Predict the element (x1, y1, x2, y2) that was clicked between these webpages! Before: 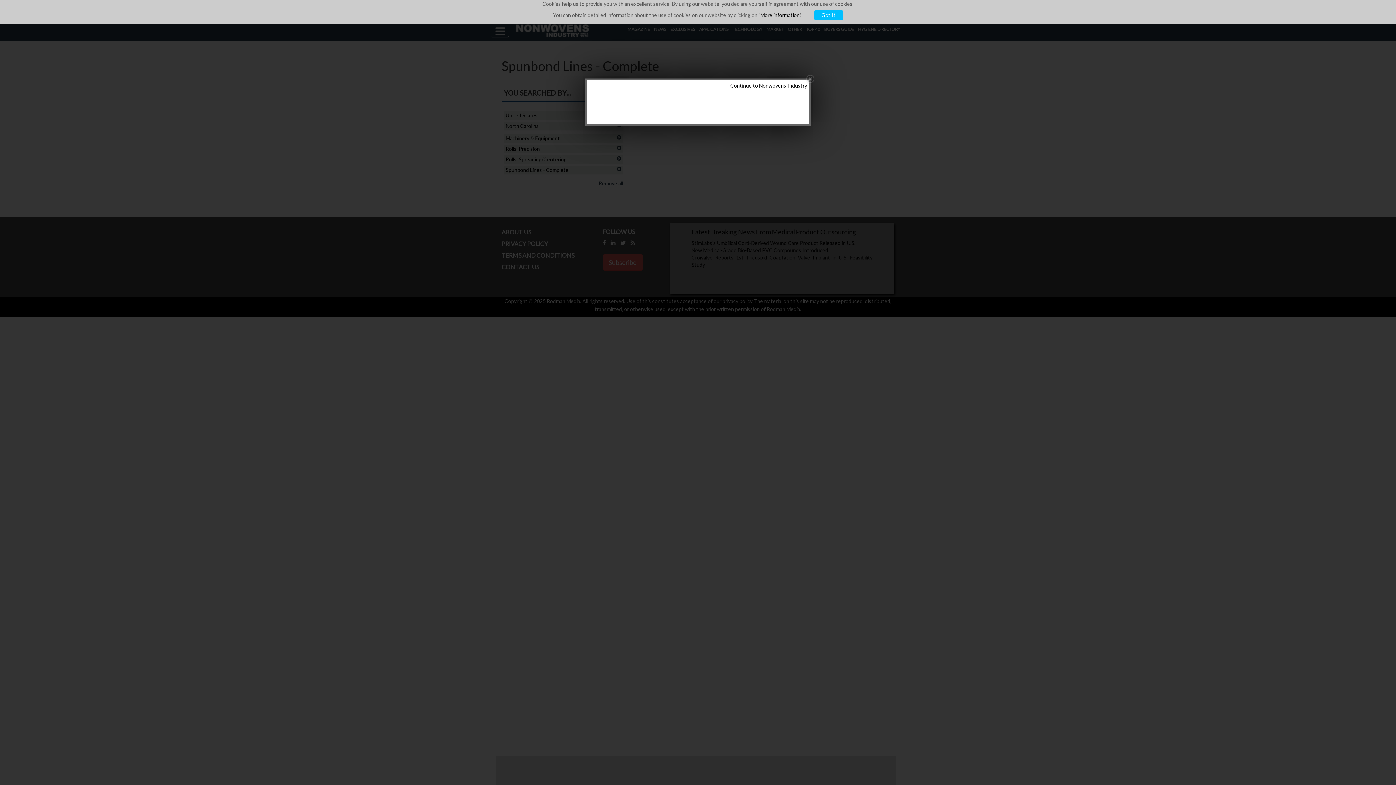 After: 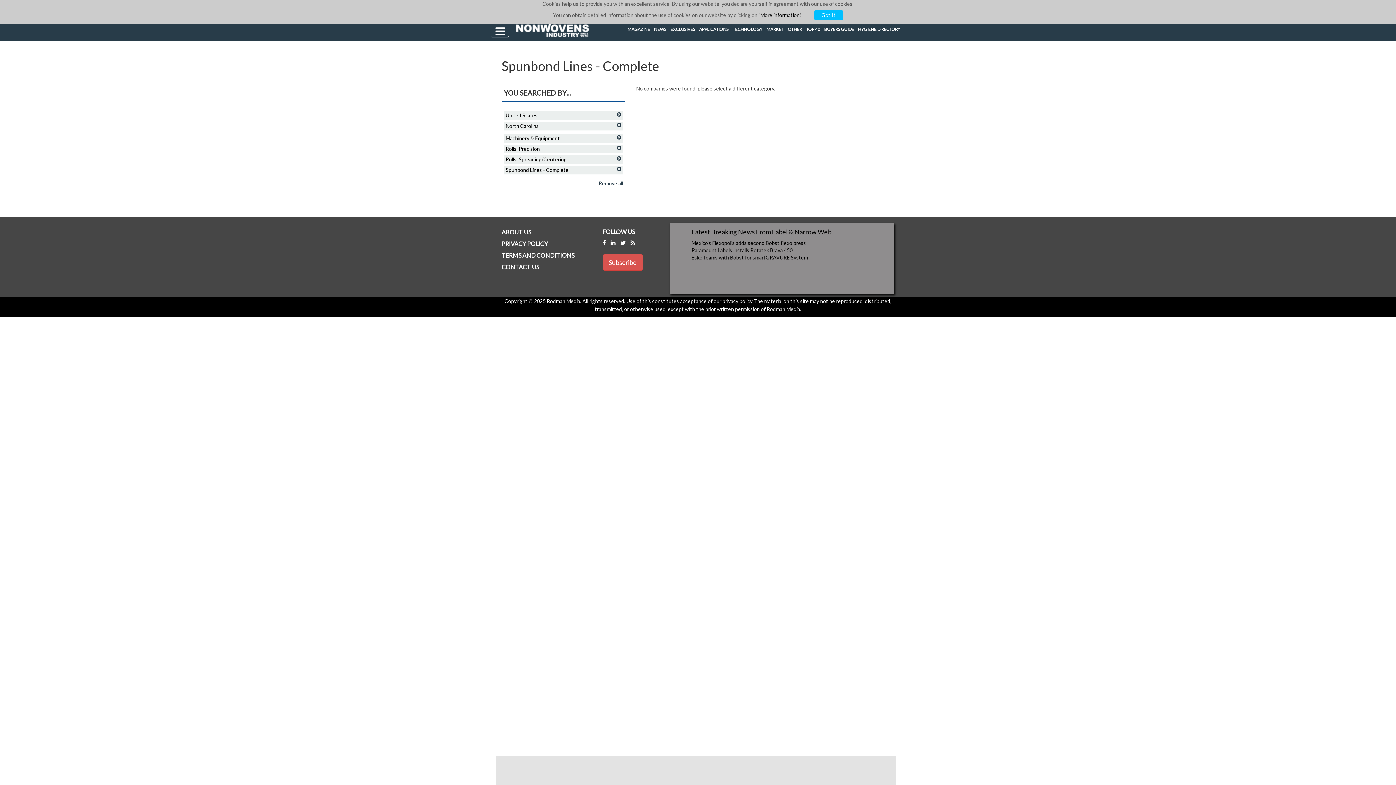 Action: bbox: (805, 74, 814, 84)